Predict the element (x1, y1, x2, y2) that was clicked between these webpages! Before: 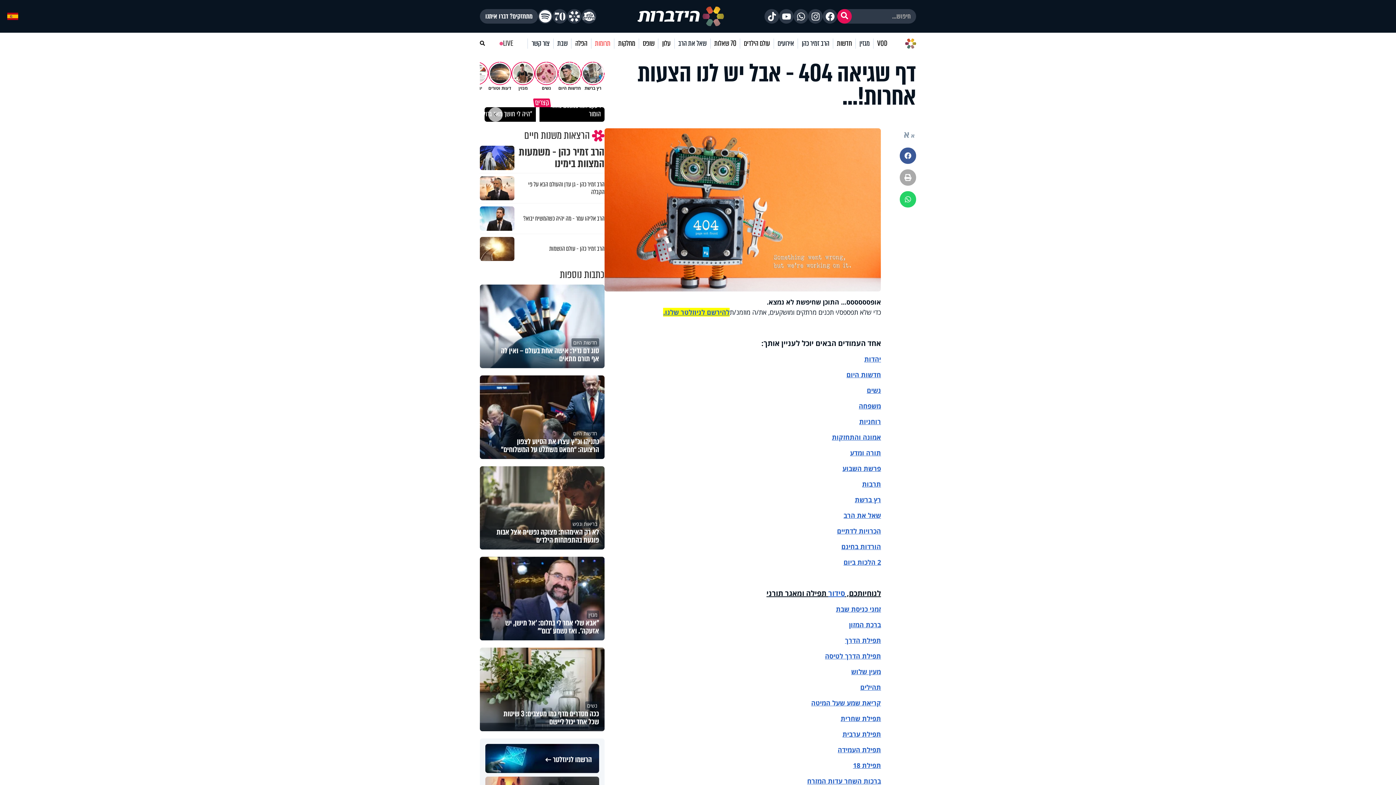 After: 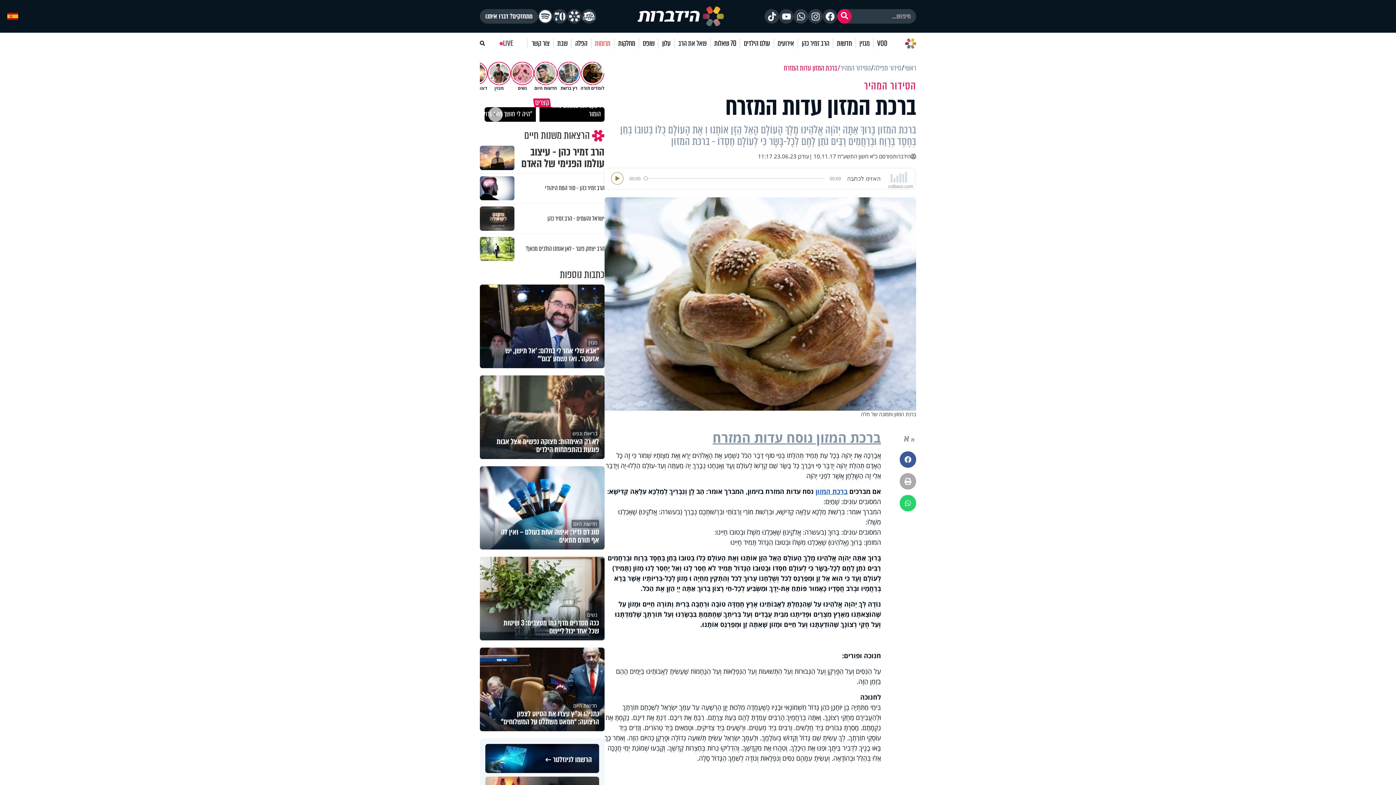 Action: label: ברכת המזון bbox: (849, 620, 881, 629)